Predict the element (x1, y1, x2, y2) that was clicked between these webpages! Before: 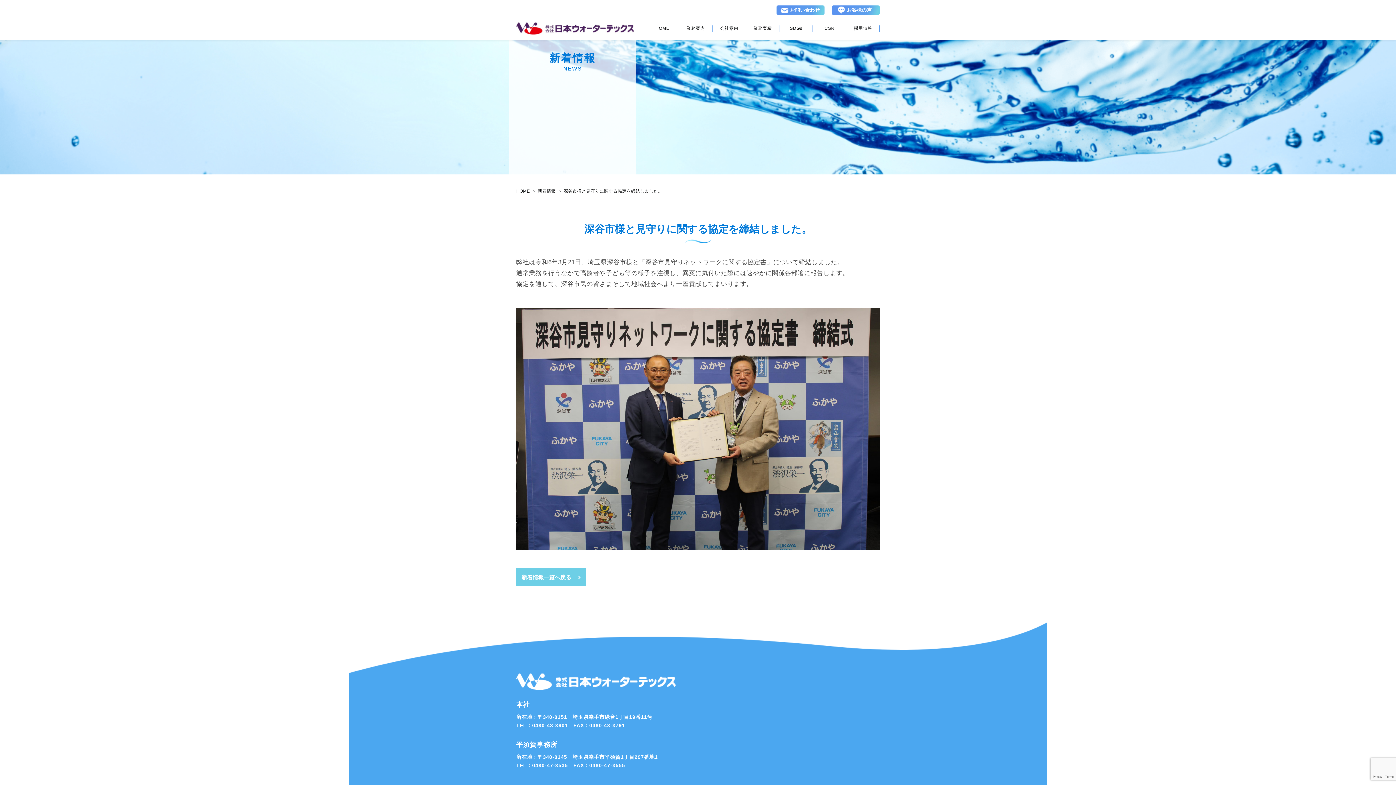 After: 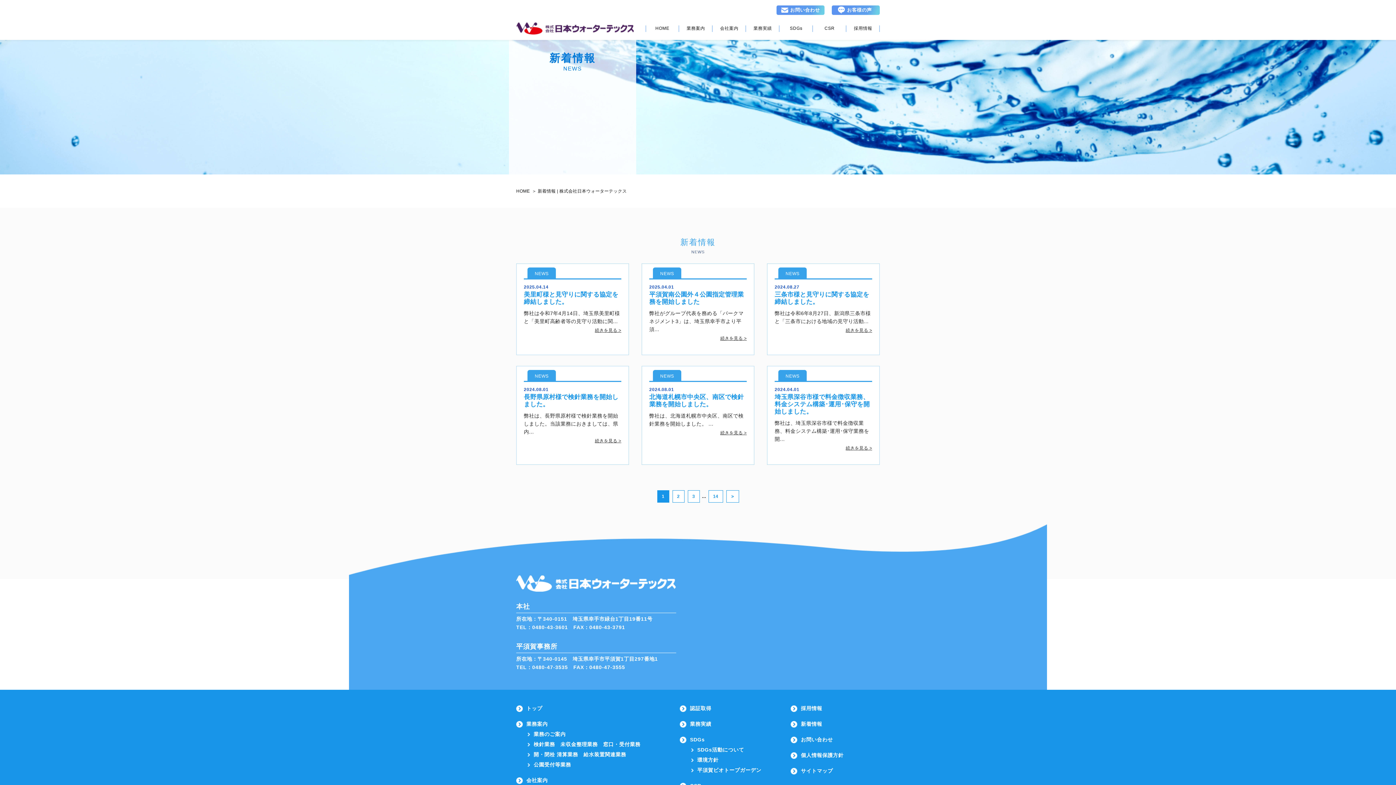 Action: bbox: (516, 568, 586, 586) label: 新着情報一覧へ戻る